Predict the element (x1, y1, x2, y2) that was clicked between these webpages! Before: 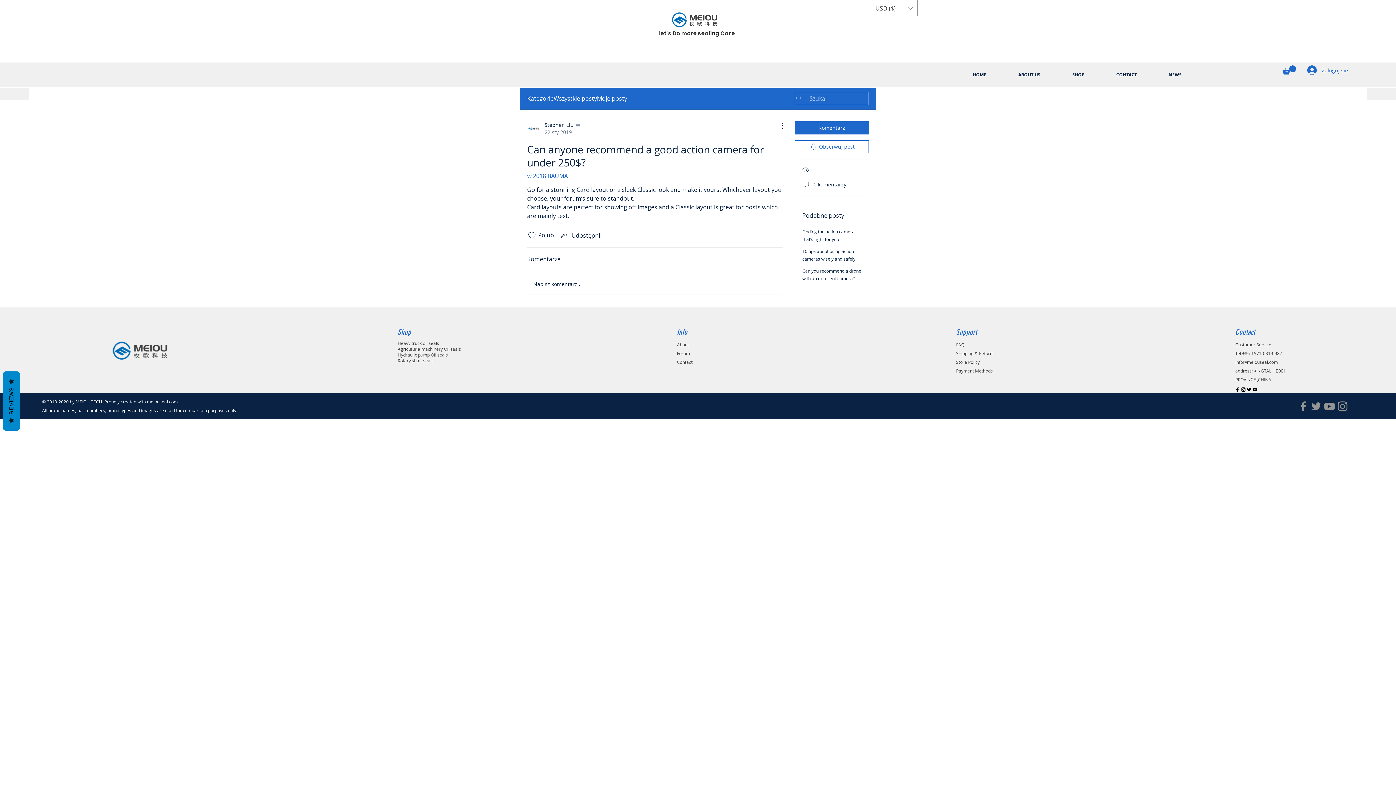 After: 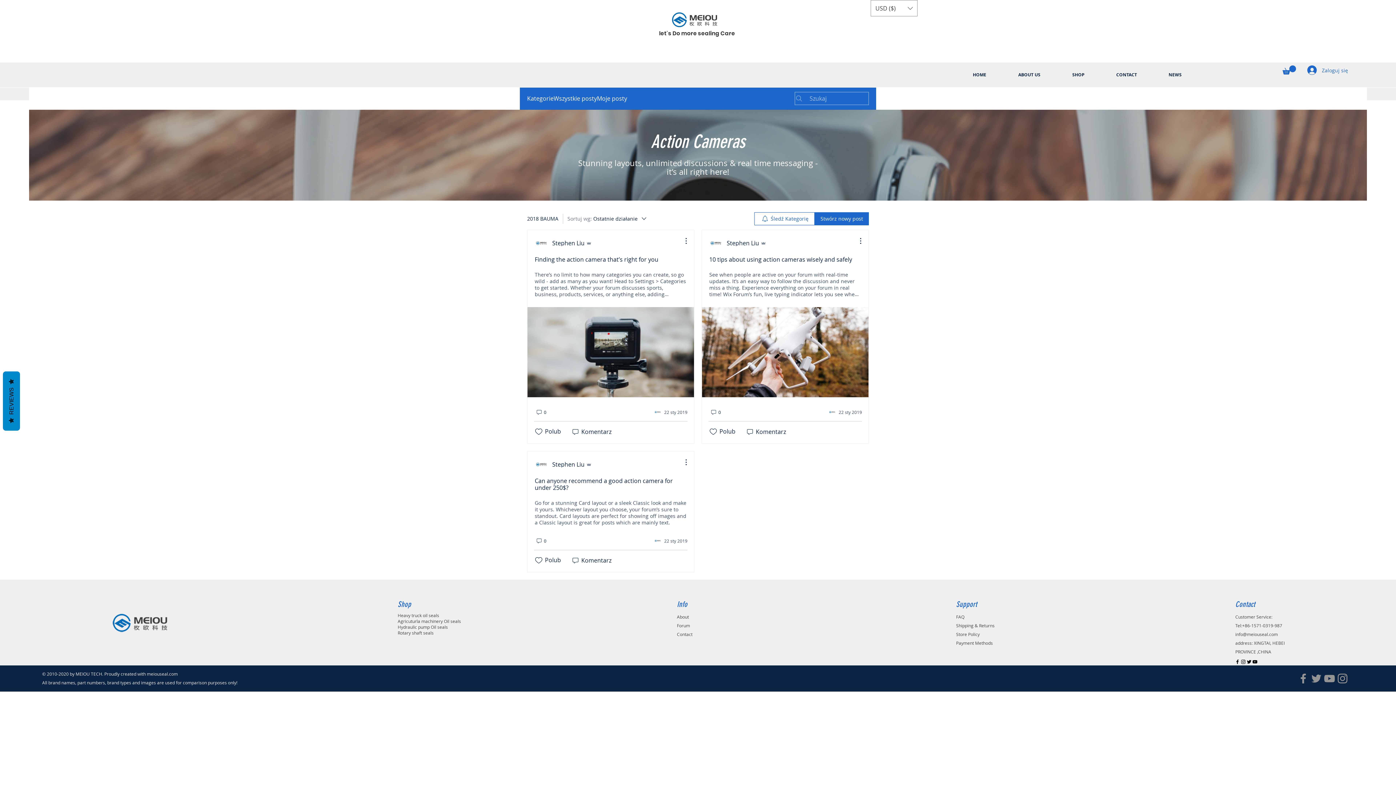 Action: label: w 2018 BAUMA bbox: (527, 171, 568, 179)